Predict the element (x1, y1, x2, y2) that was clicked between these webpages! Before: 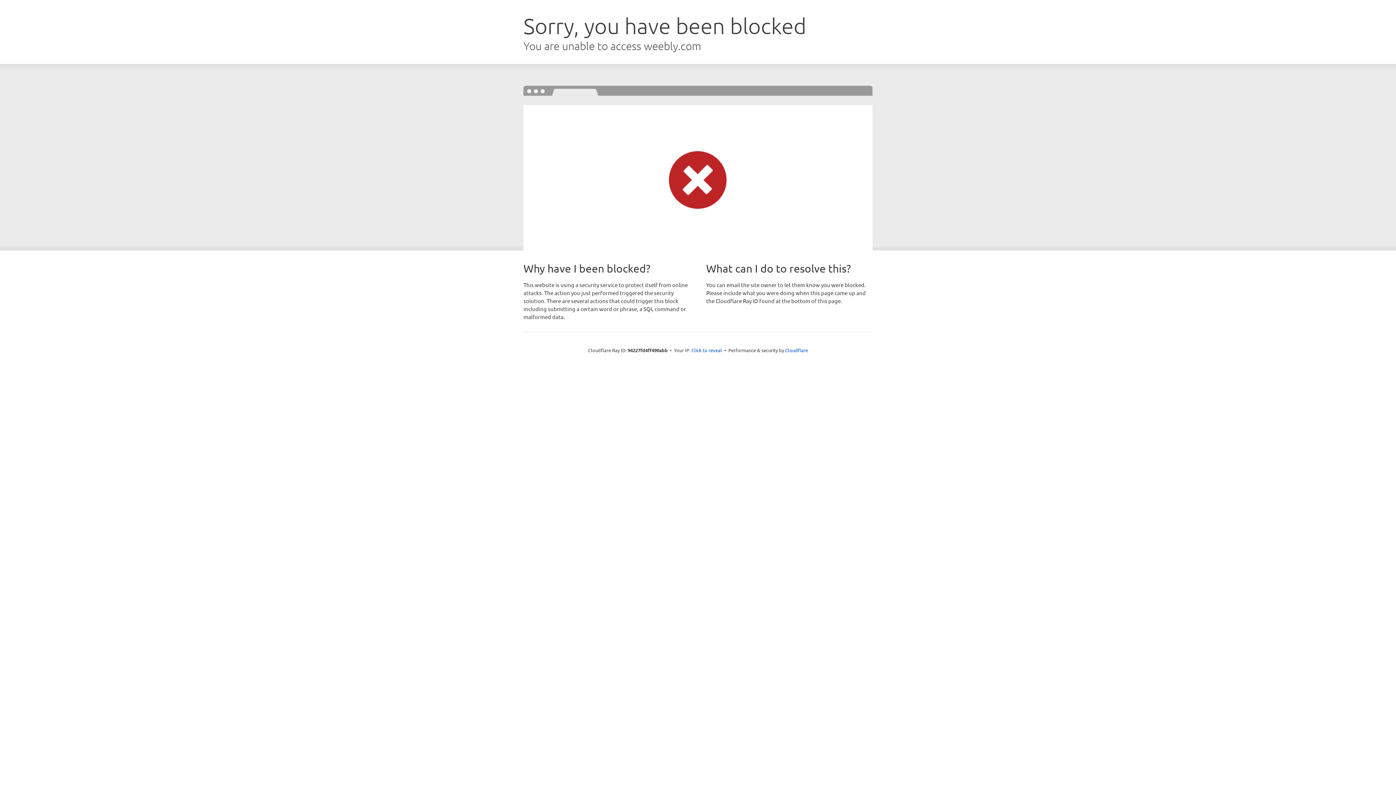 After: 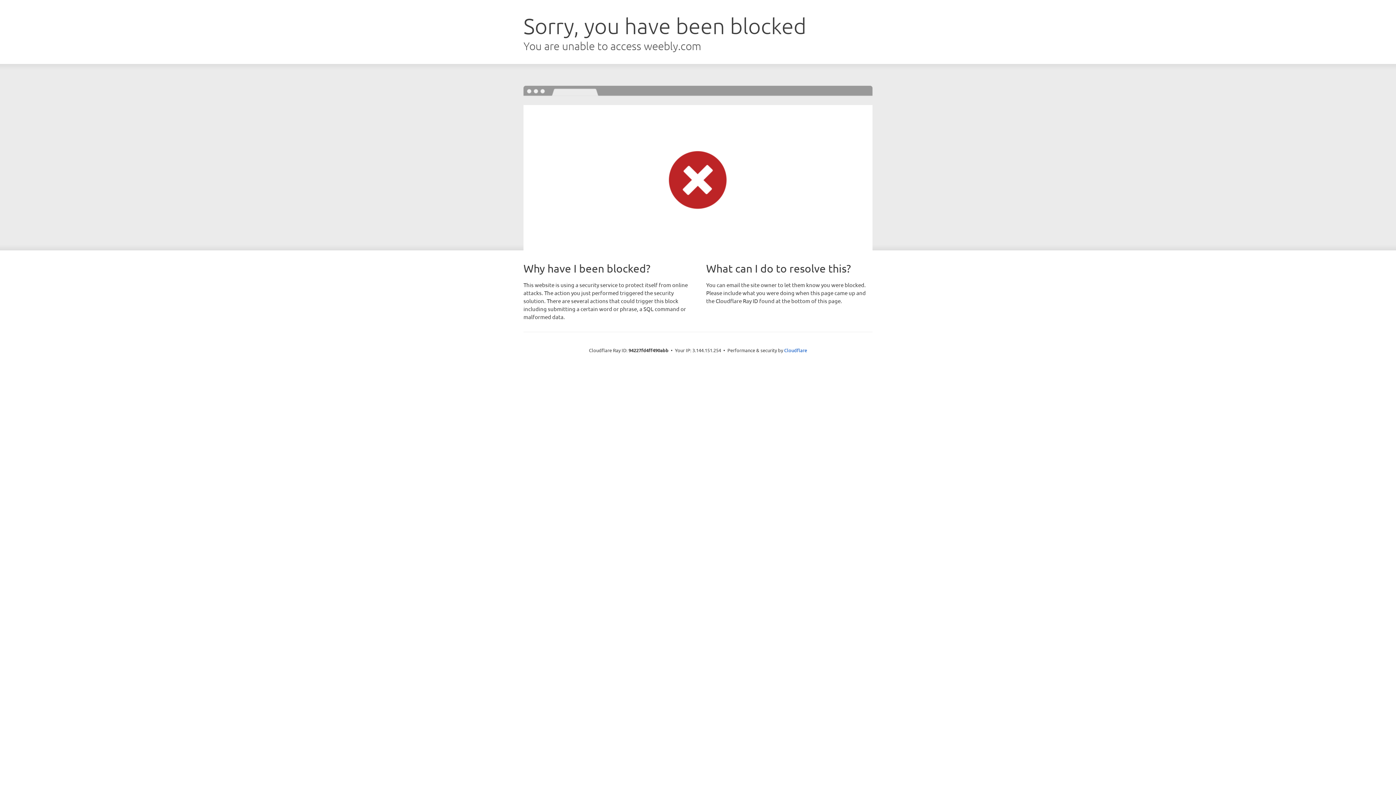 Action: label: Click to reveal bbox: (691, 346, 722, 353)